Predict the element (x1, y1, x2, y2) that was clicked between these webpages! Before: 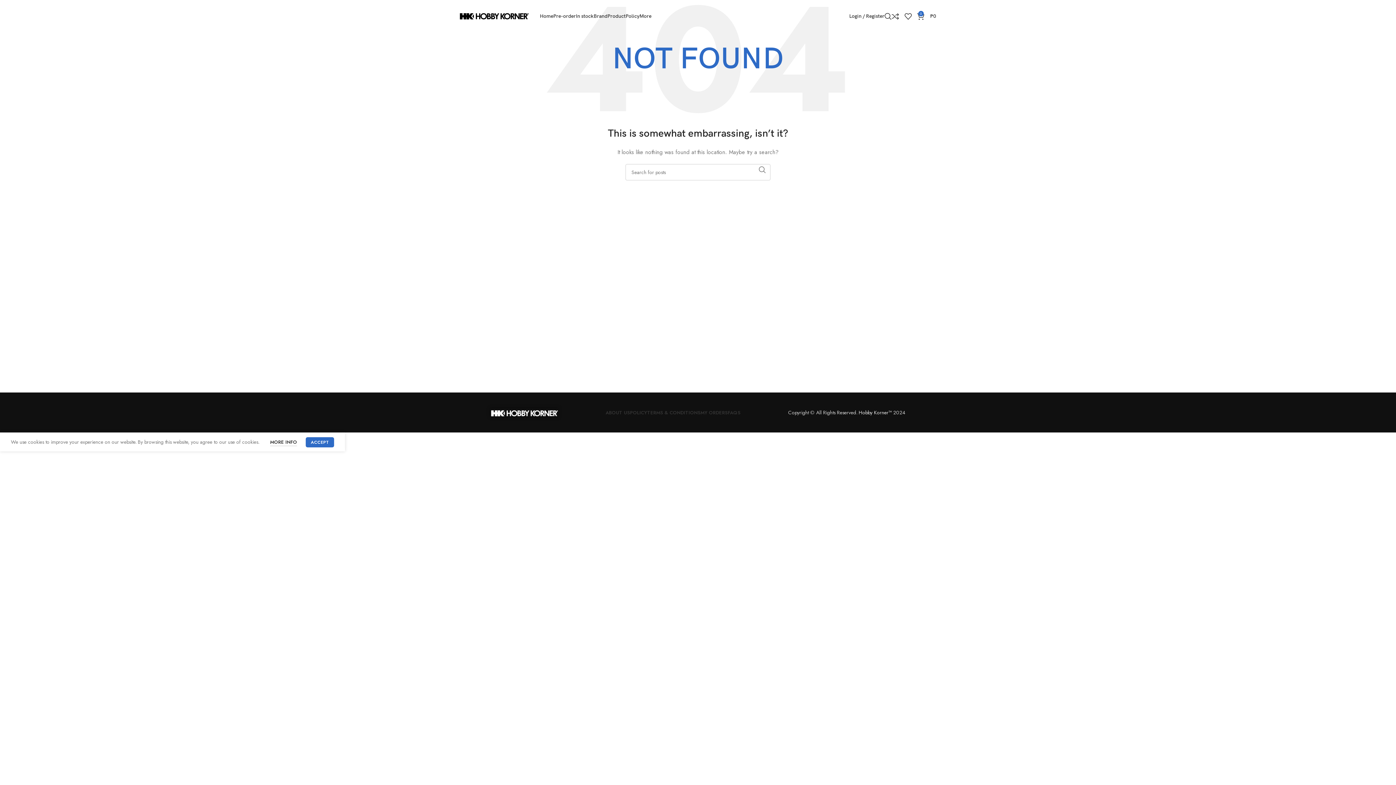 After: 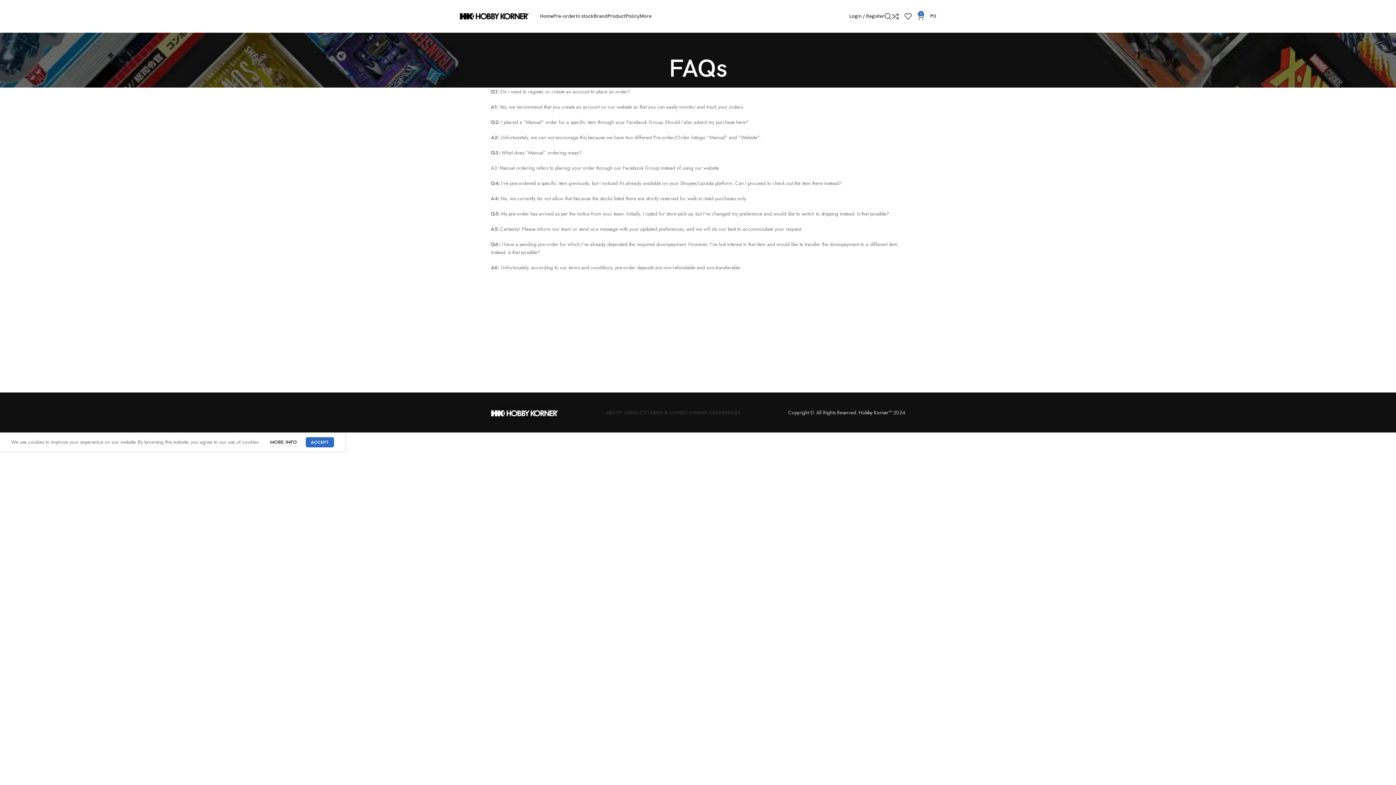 Action: label: FAQS bbox: (728, 405, 740, 420)